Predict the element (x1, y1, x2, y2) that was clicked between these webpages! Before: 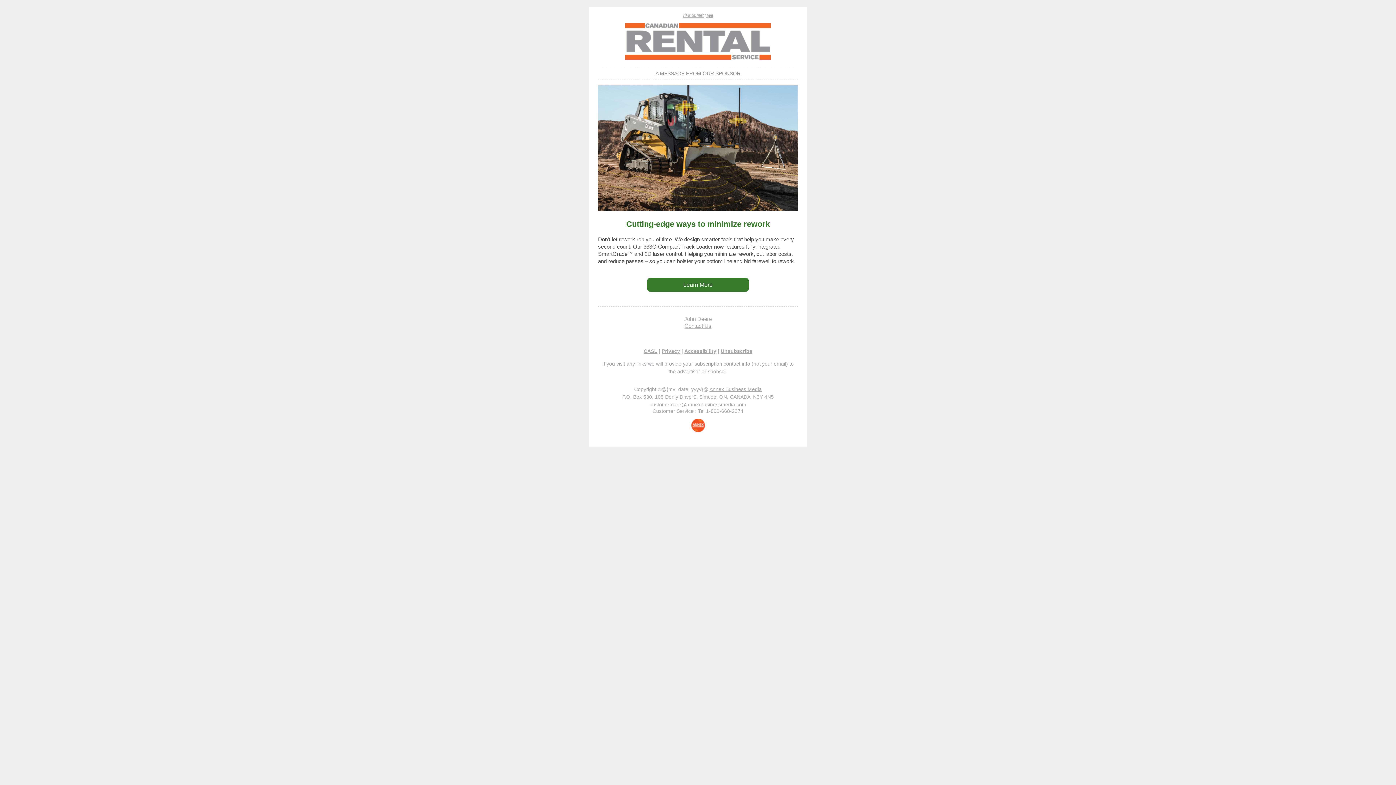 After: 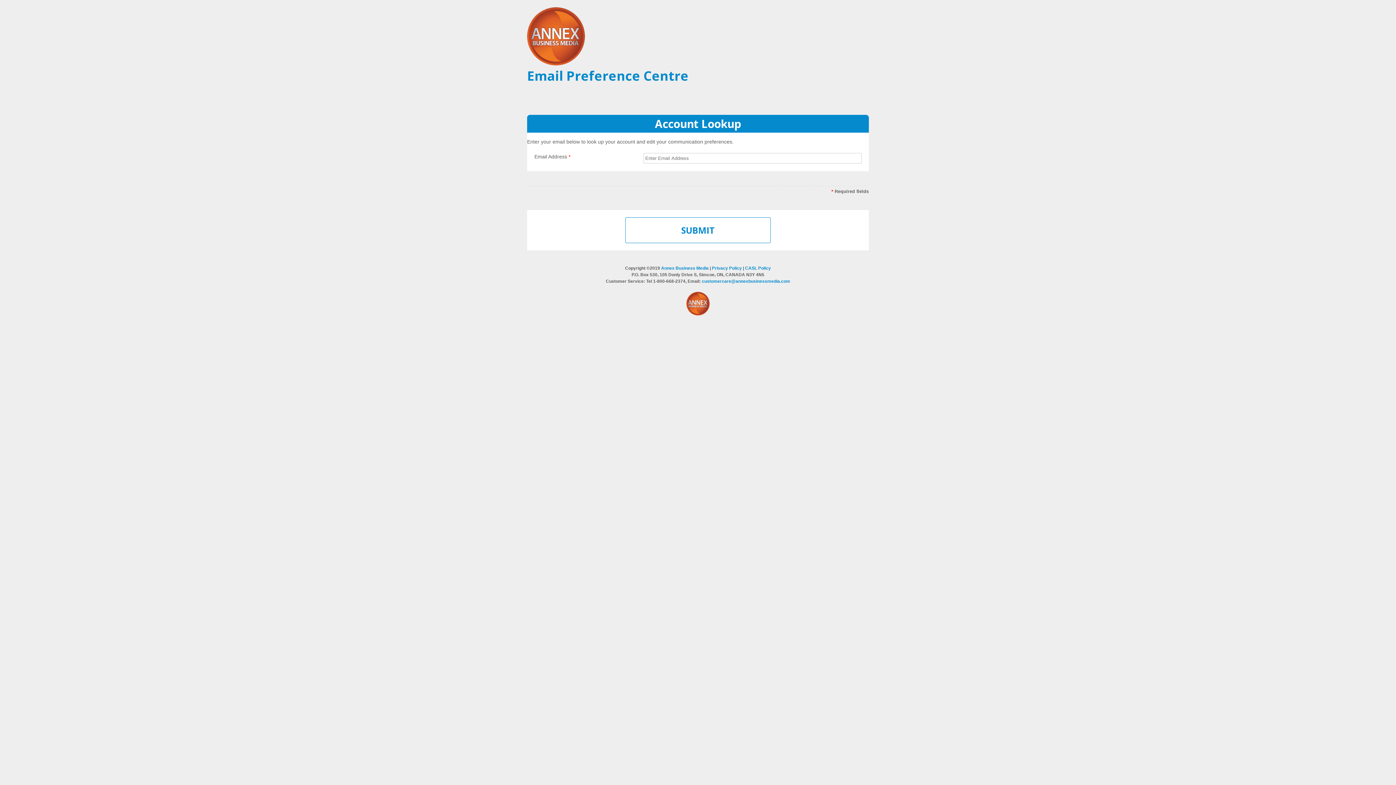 Action: bbox: (720, 348, 752, 354) label: Unsubscribe